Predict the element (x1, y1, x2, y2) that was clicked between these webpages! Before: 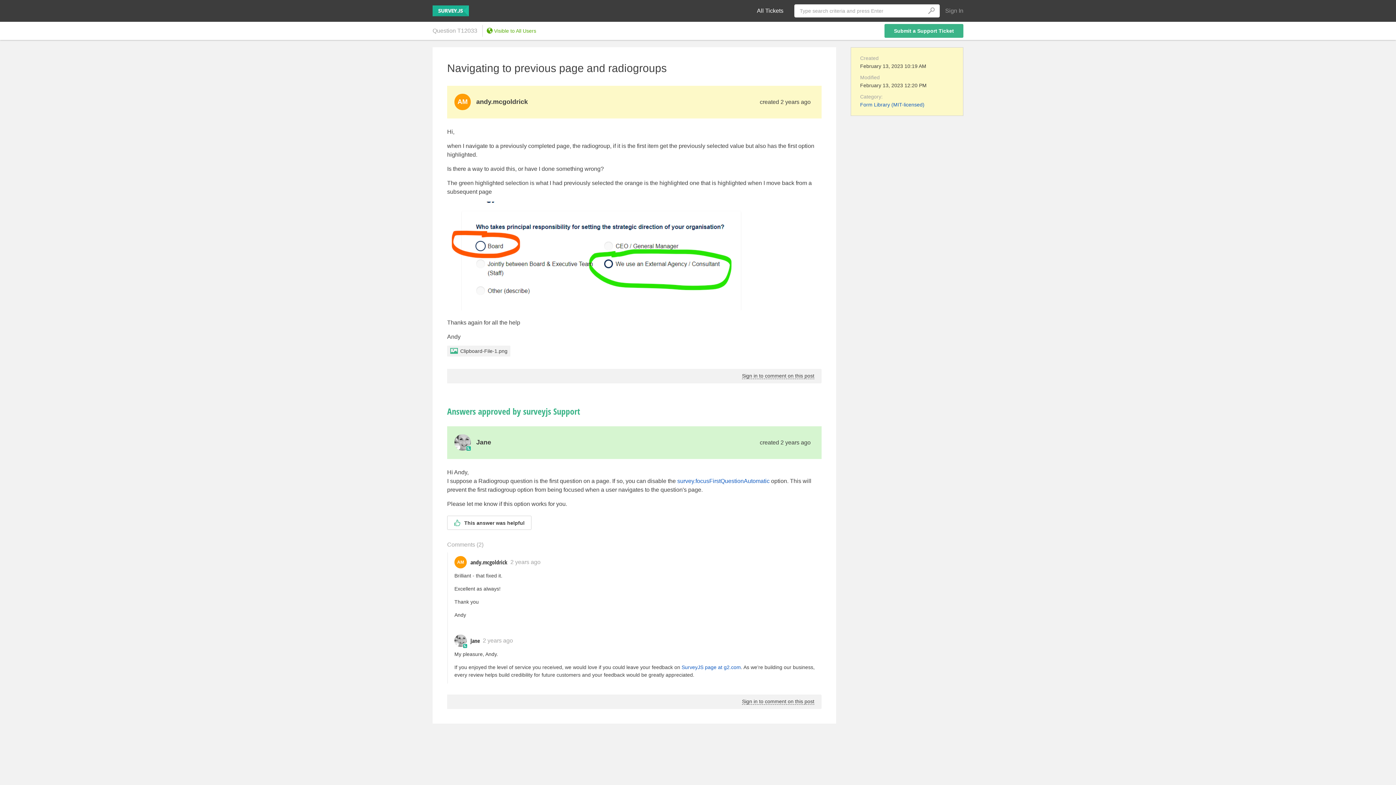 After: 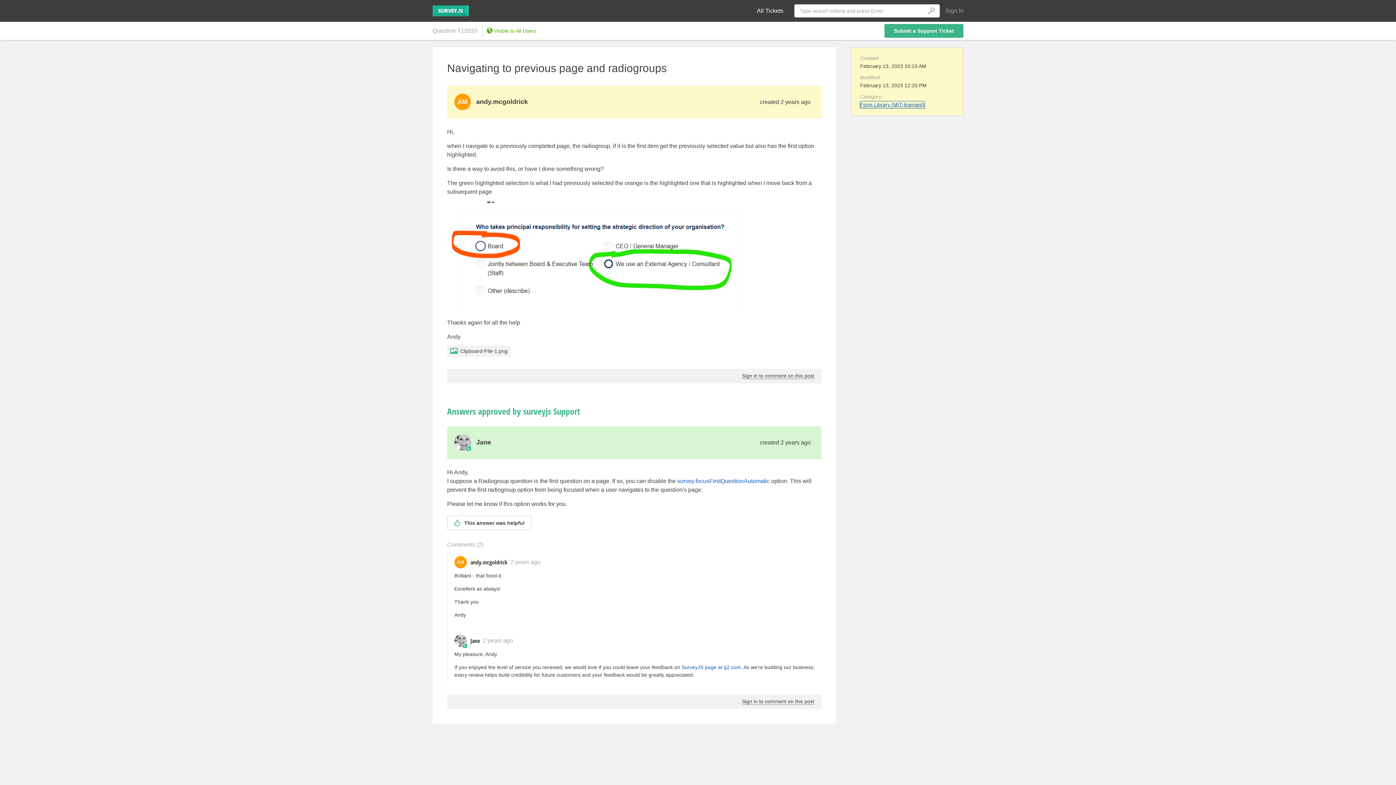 Action: label: Form Library (MIT-licensed) bbox: (860, 101, 924, 108)